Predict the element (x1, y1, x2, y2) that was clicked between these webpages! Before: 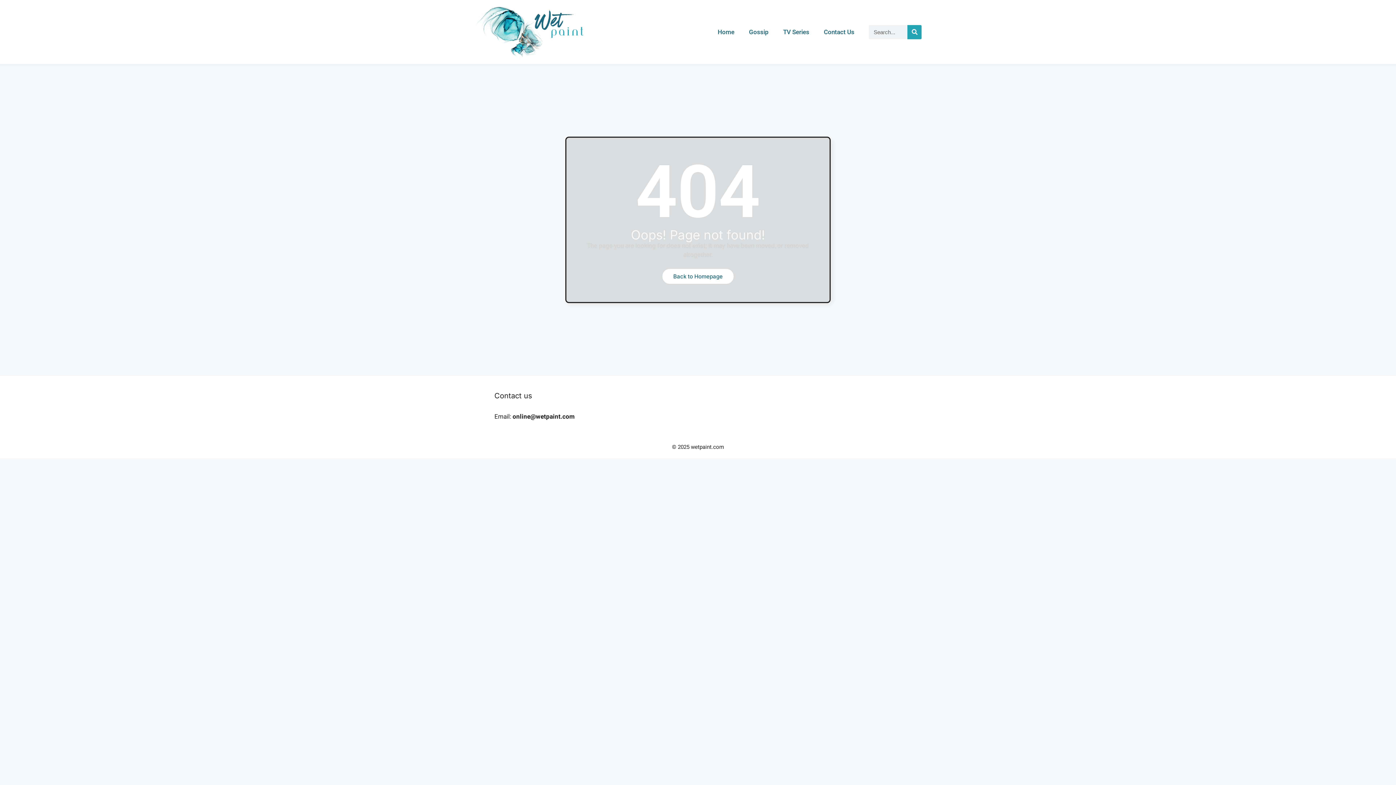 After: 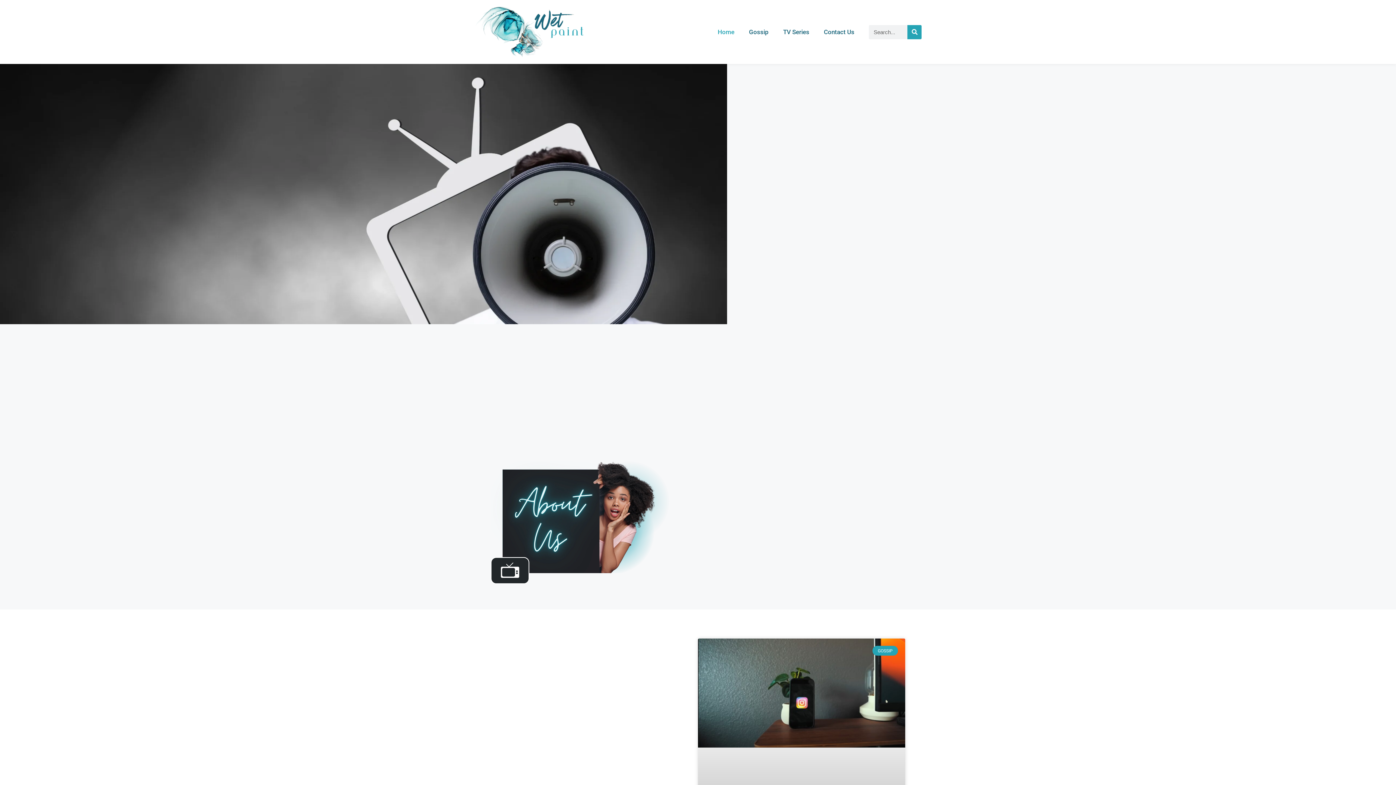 Action: bbox: (474, 3, 586, 60)